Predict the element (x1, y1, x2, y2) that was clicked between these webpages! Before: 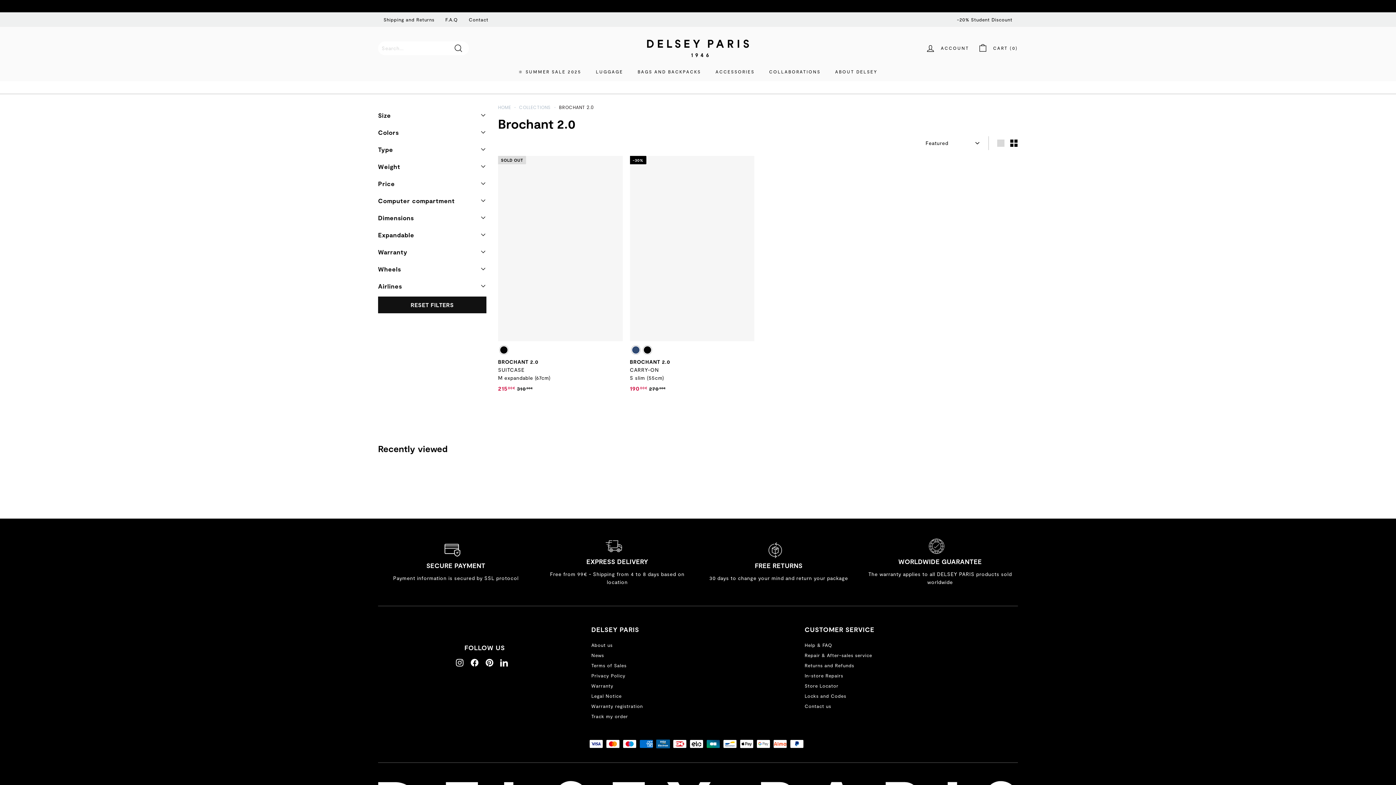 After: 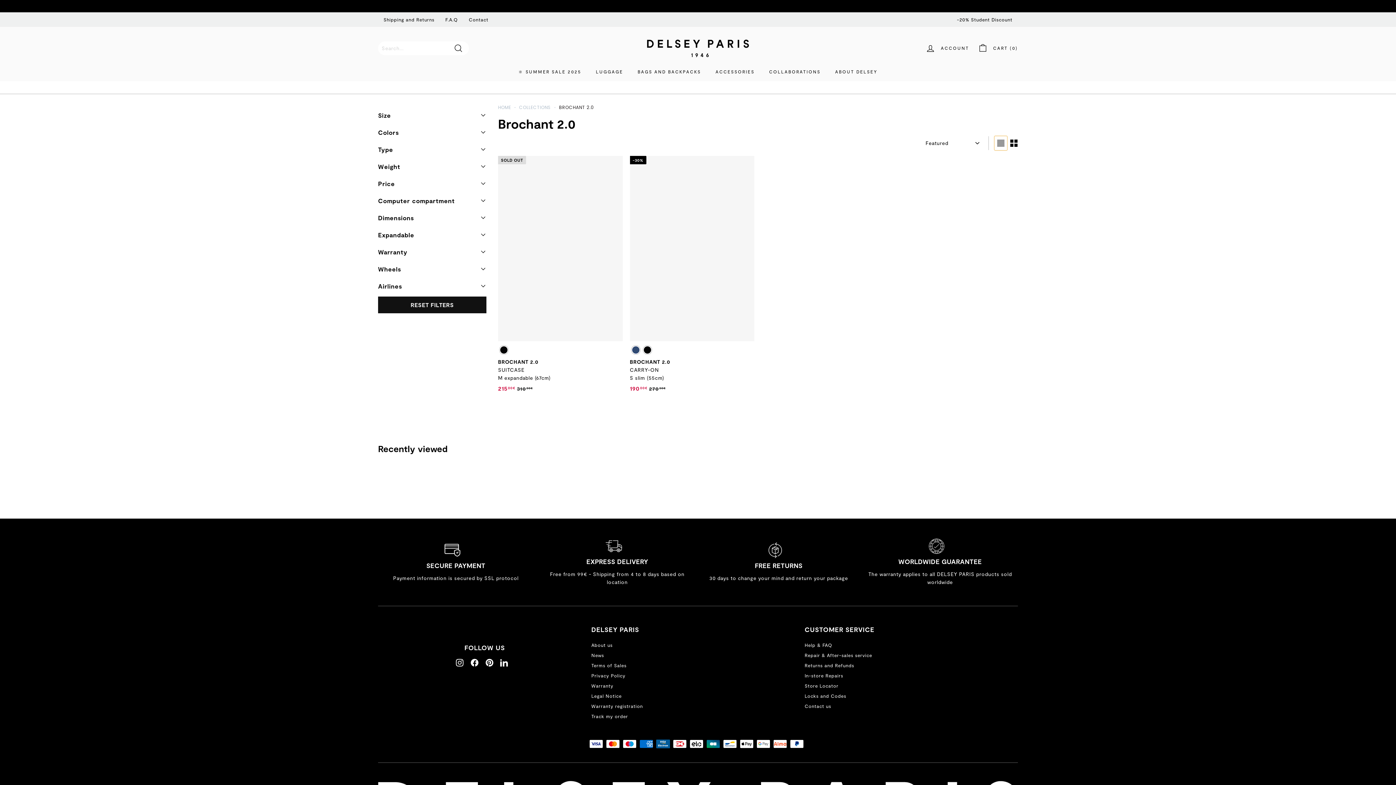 Action: label: Large bbox: (994, 135, 1007, 150)